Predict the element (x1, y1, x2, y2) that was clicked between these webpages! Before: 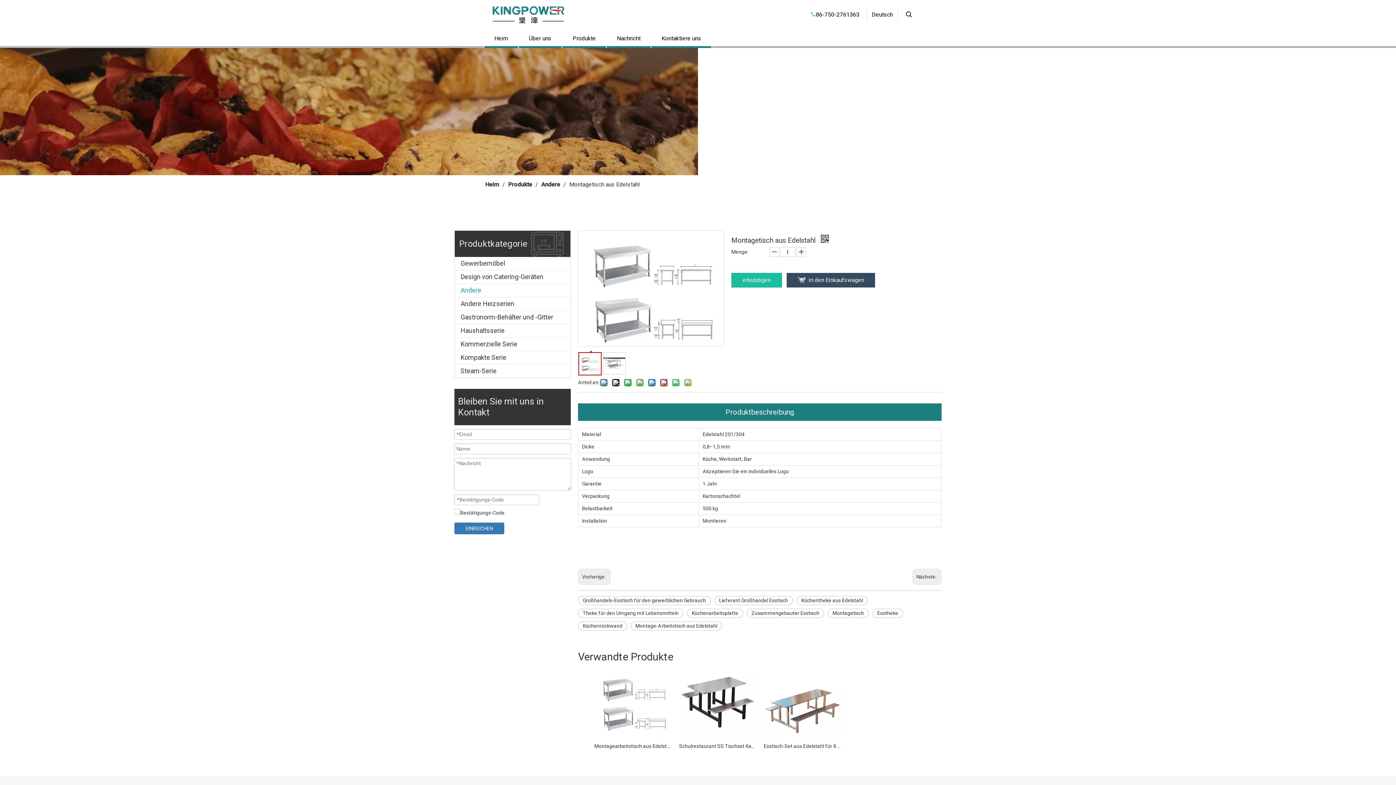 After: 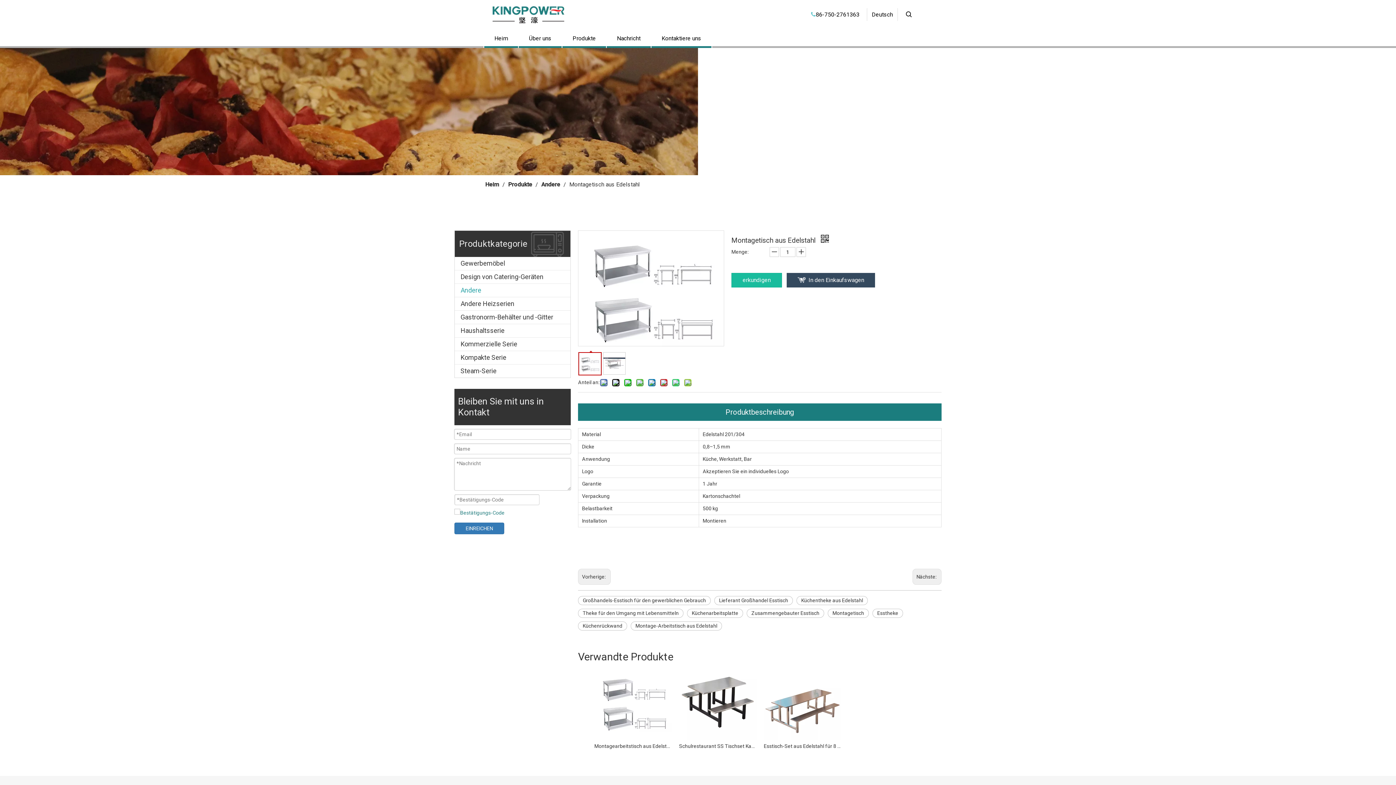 Action: bbox: (454, 509, 504, 517)